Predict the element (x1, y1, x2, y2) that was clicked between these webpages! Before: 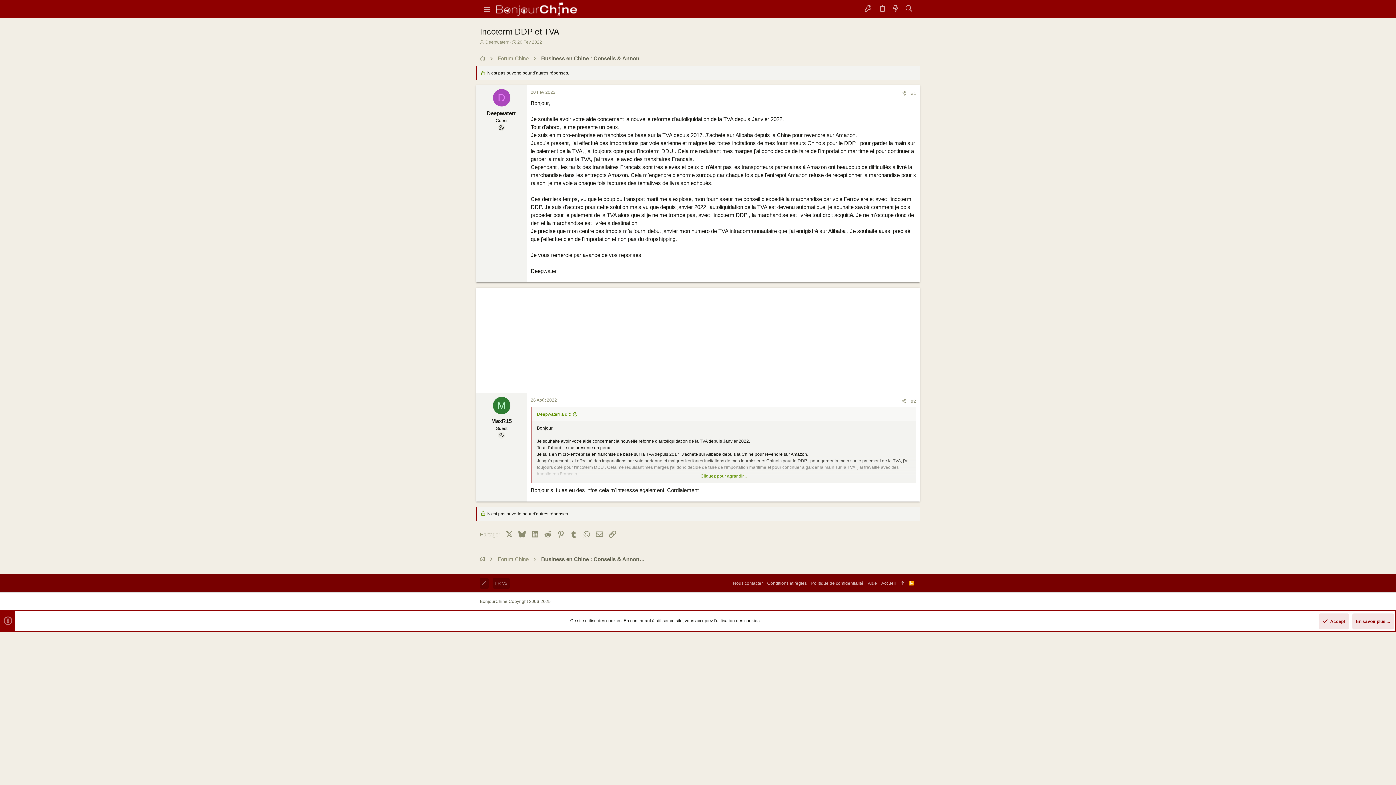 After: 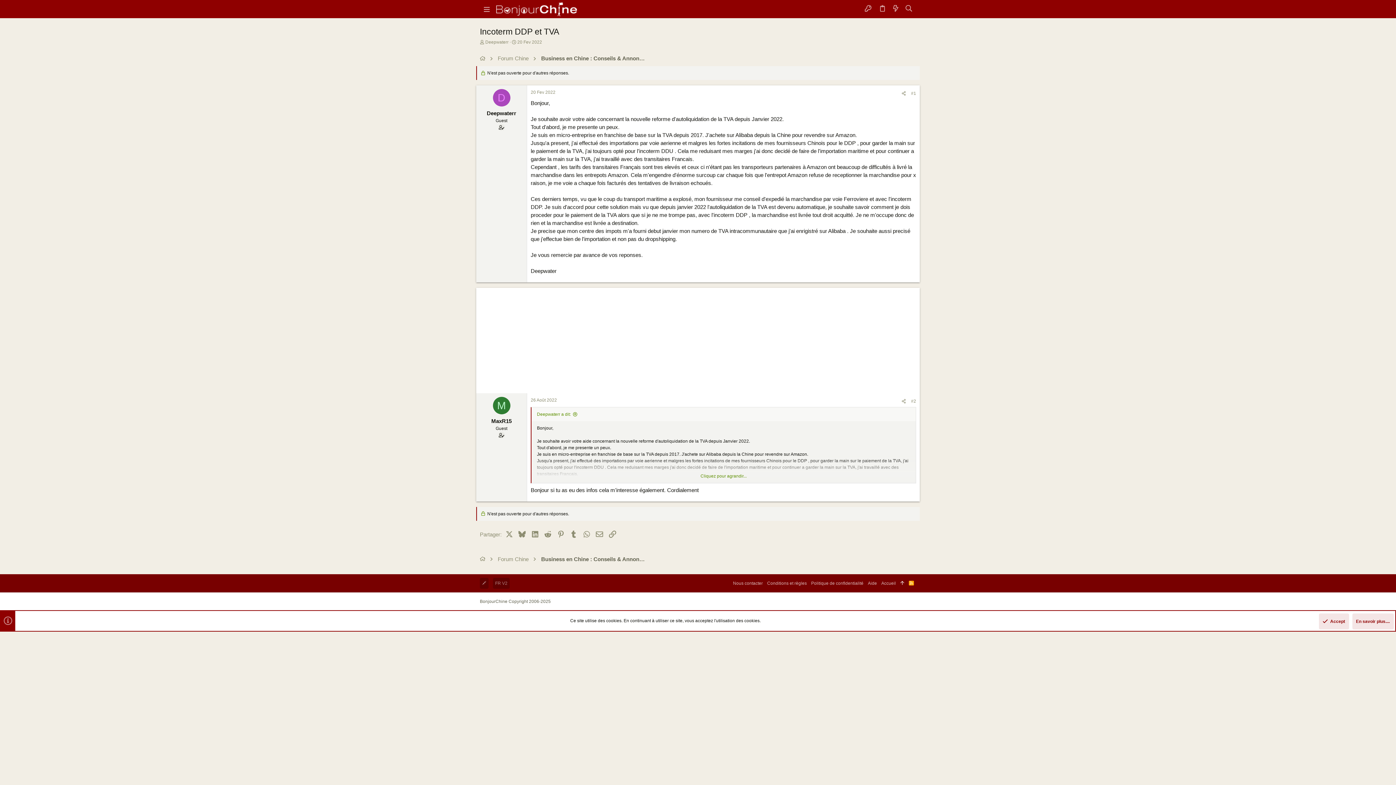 Action: bbox: (898, 578, 906, 588)